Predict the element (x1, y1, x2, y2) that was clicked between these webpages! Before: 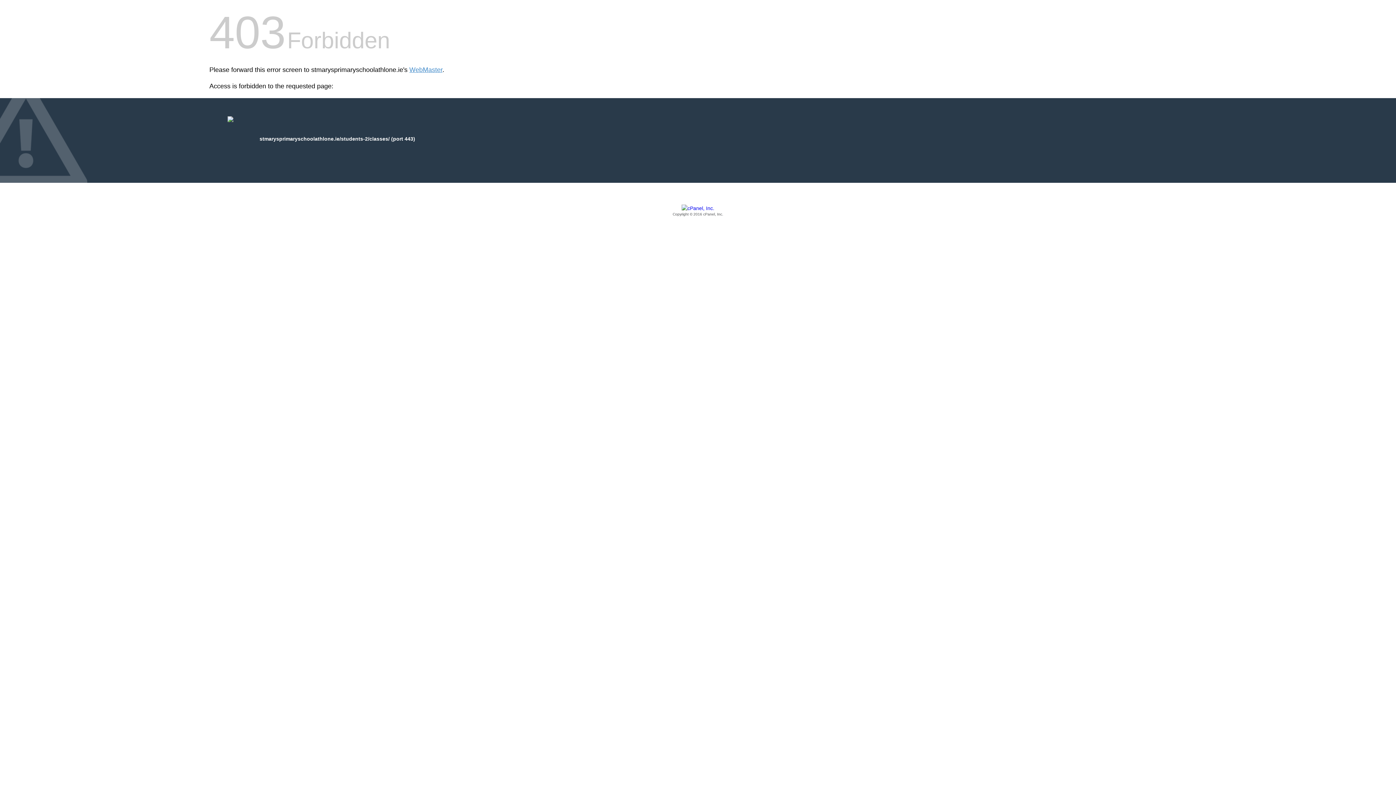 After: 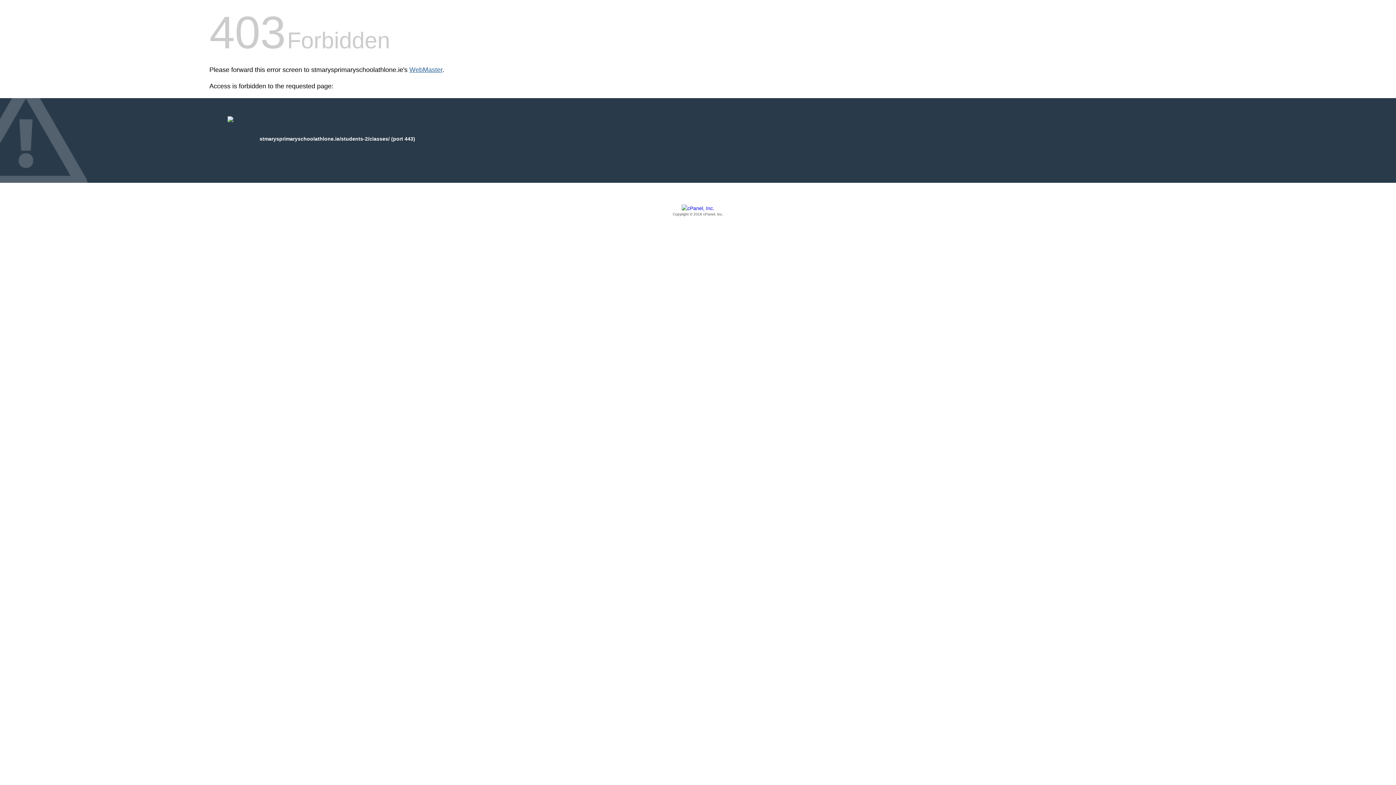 Action: bbox: (409, 66, 442, 73) label: WebMaster